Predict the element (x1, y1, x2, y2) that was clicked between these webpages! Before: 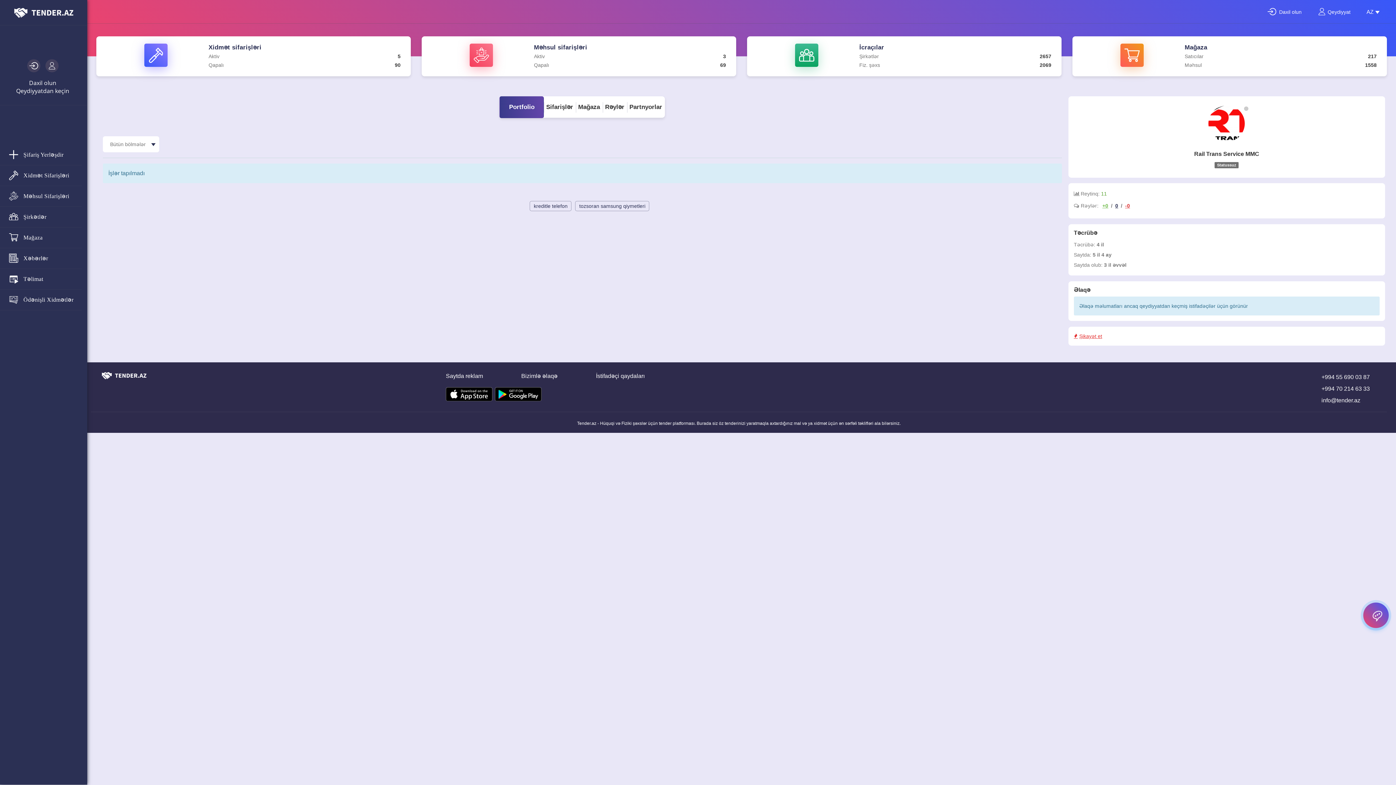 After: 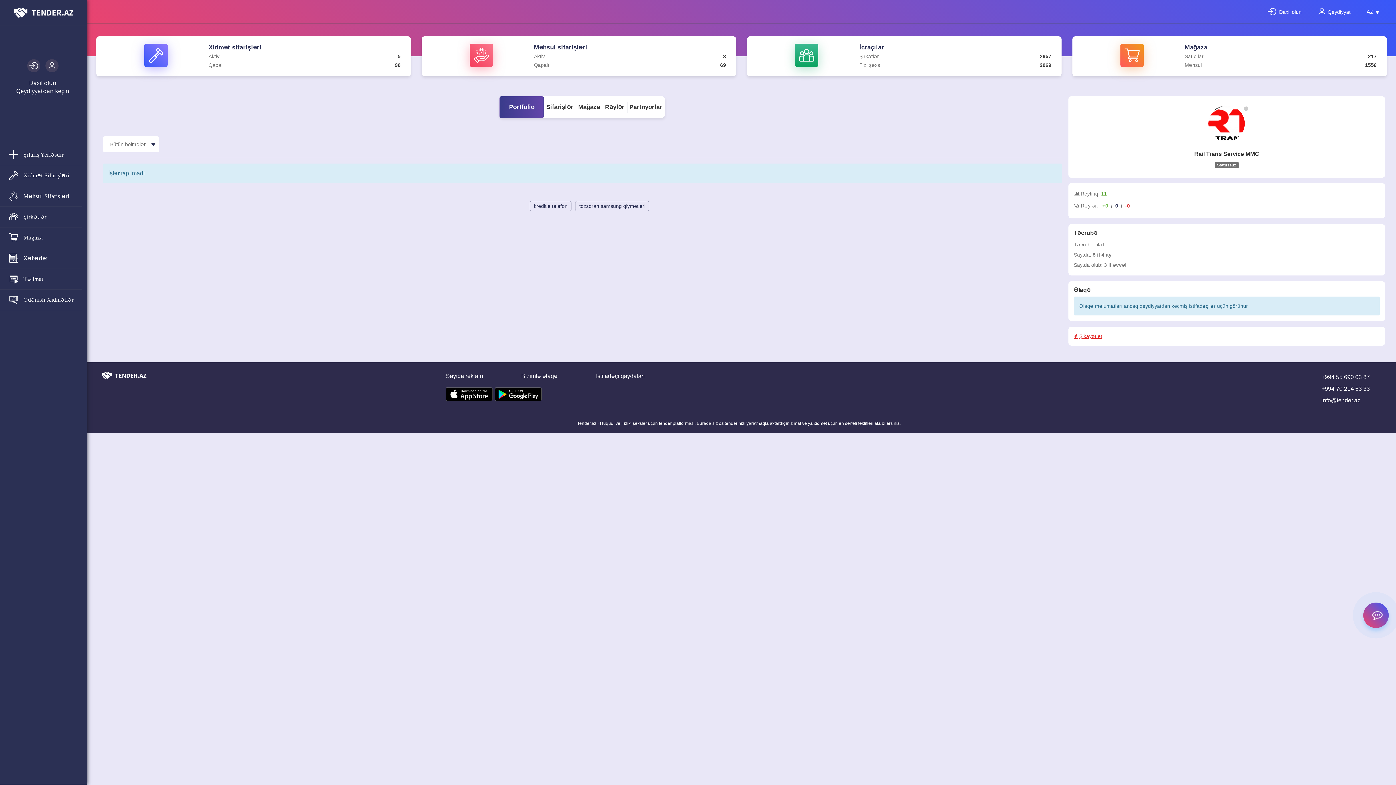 Action: bbox: (1321, 374, 1370, 380) label: +994 55 690 03 87